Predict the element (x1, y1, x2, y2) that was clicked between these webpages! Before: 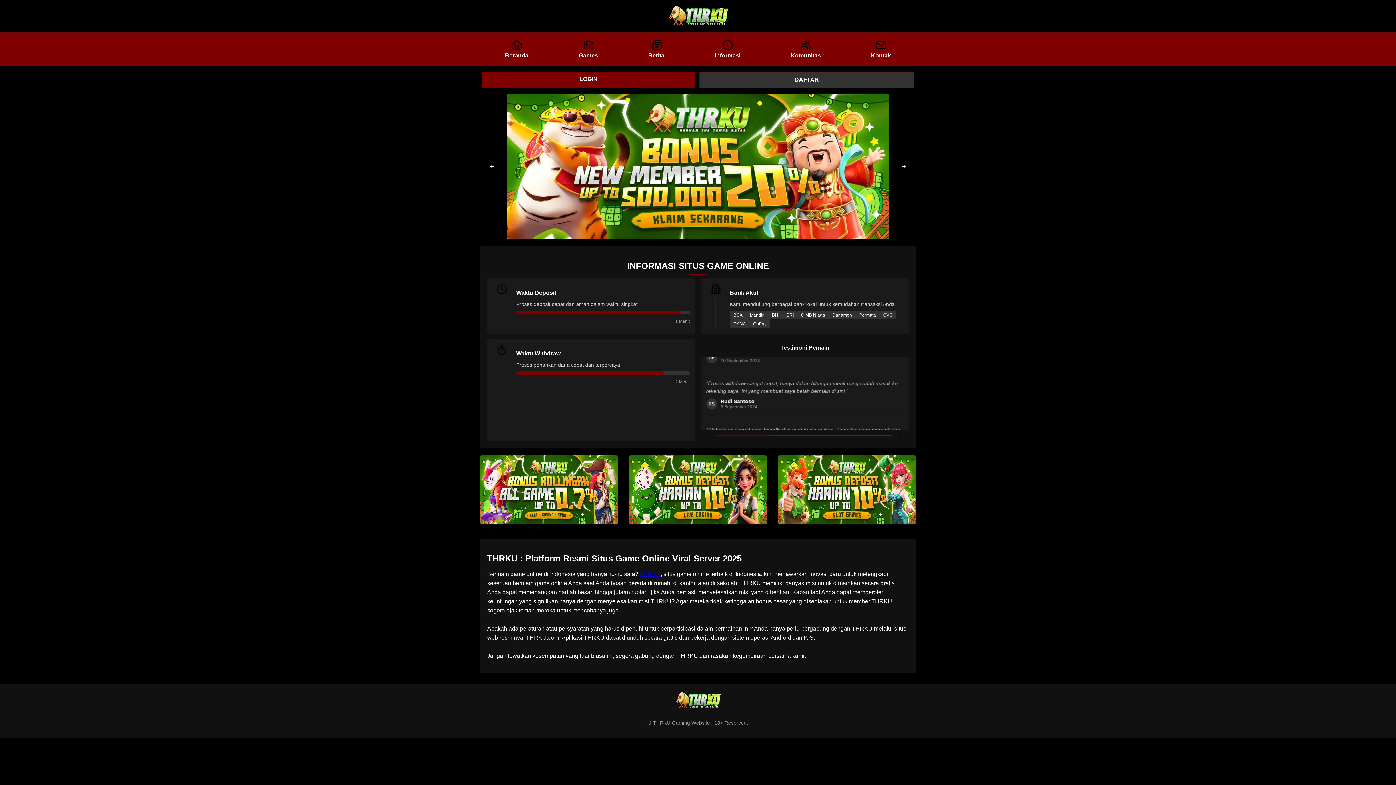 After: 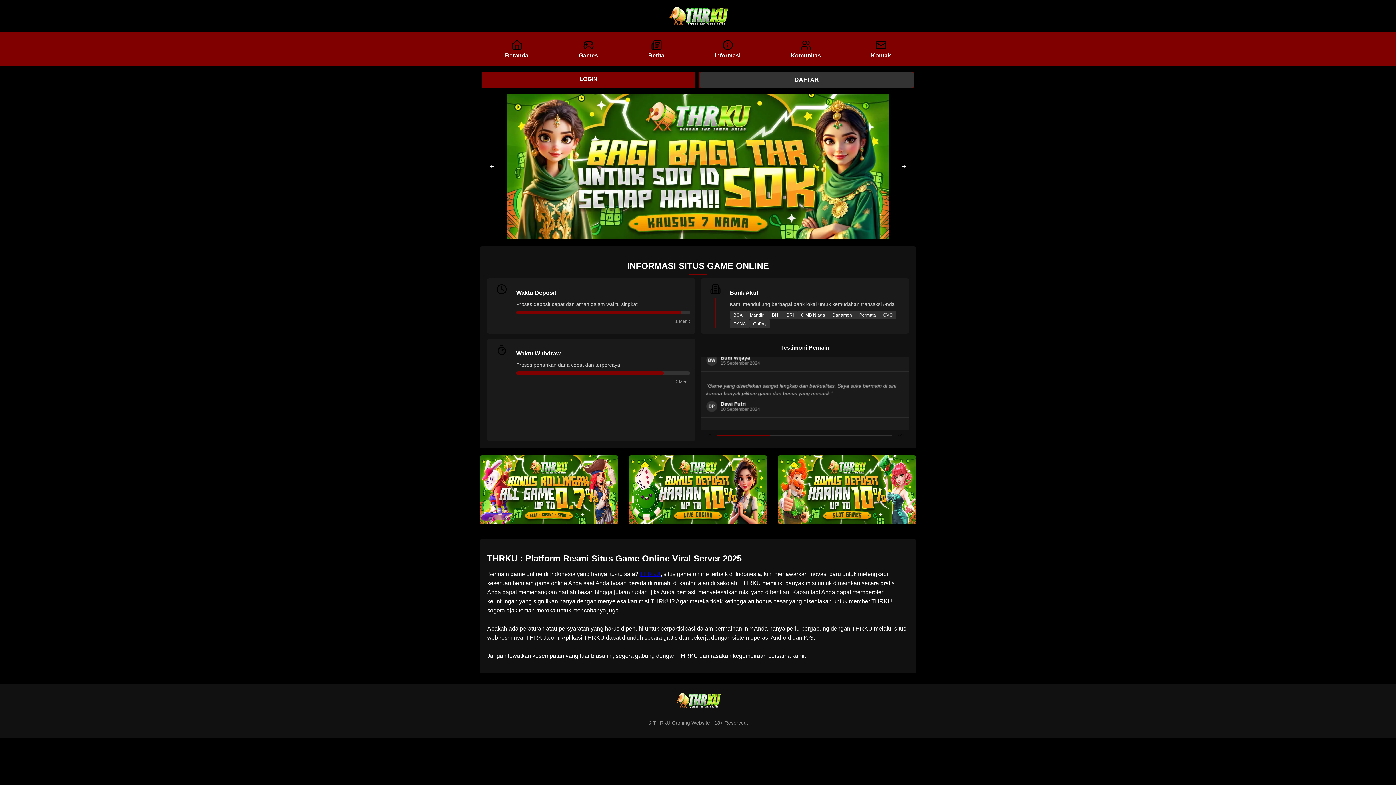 Action: label: Berita bbox: (648, 39, 664, 58)